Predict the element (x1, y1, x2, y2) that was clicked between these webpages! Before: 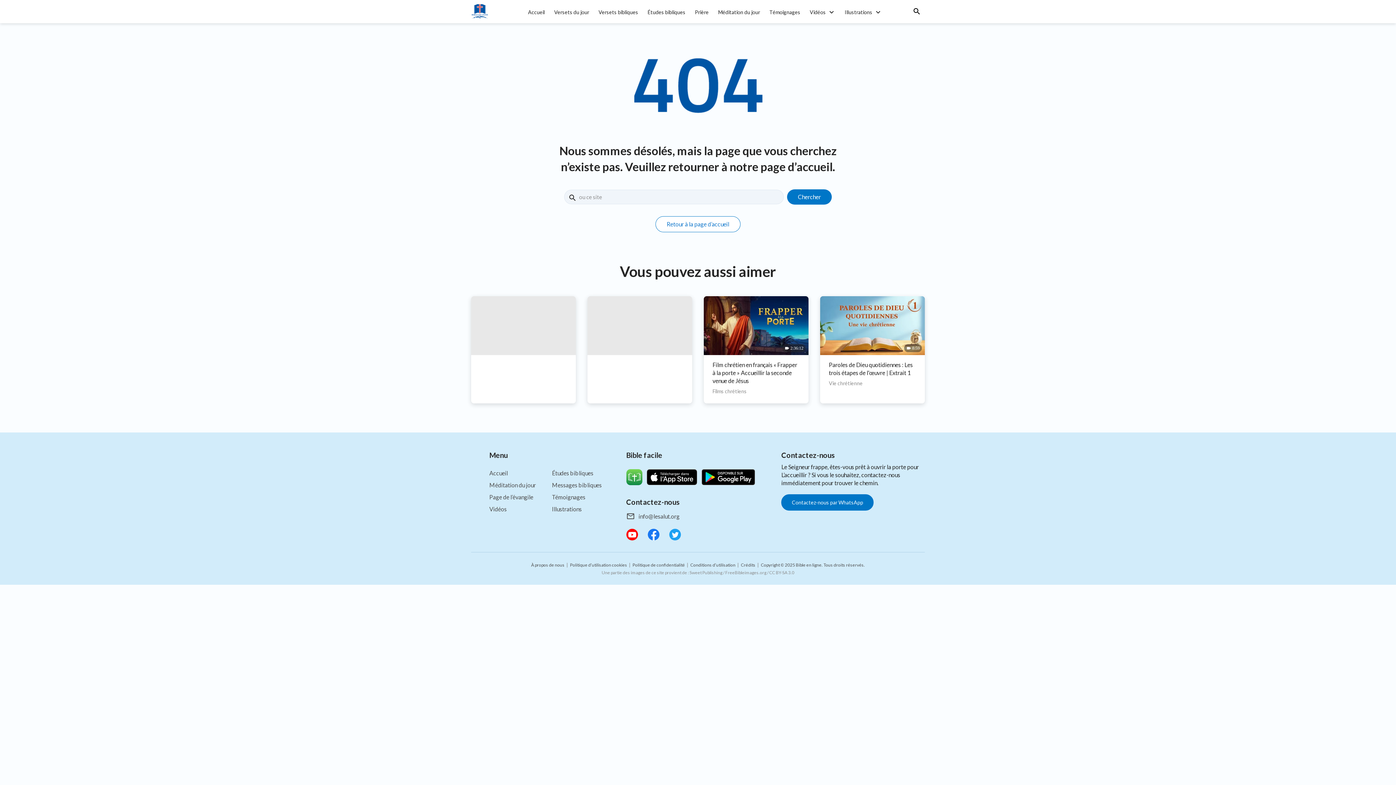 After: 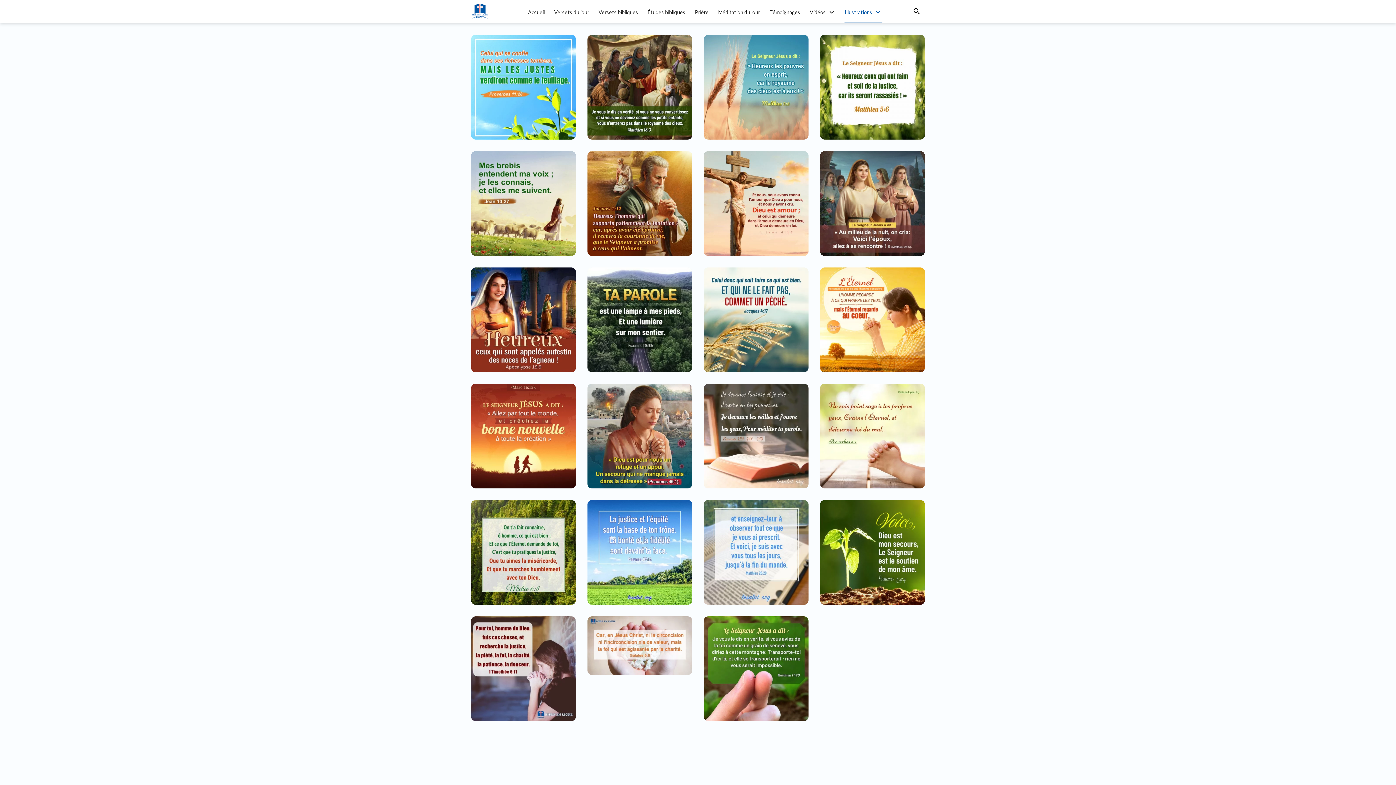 Action: label: Illustrations bbox: (844, 8, 872, 23)